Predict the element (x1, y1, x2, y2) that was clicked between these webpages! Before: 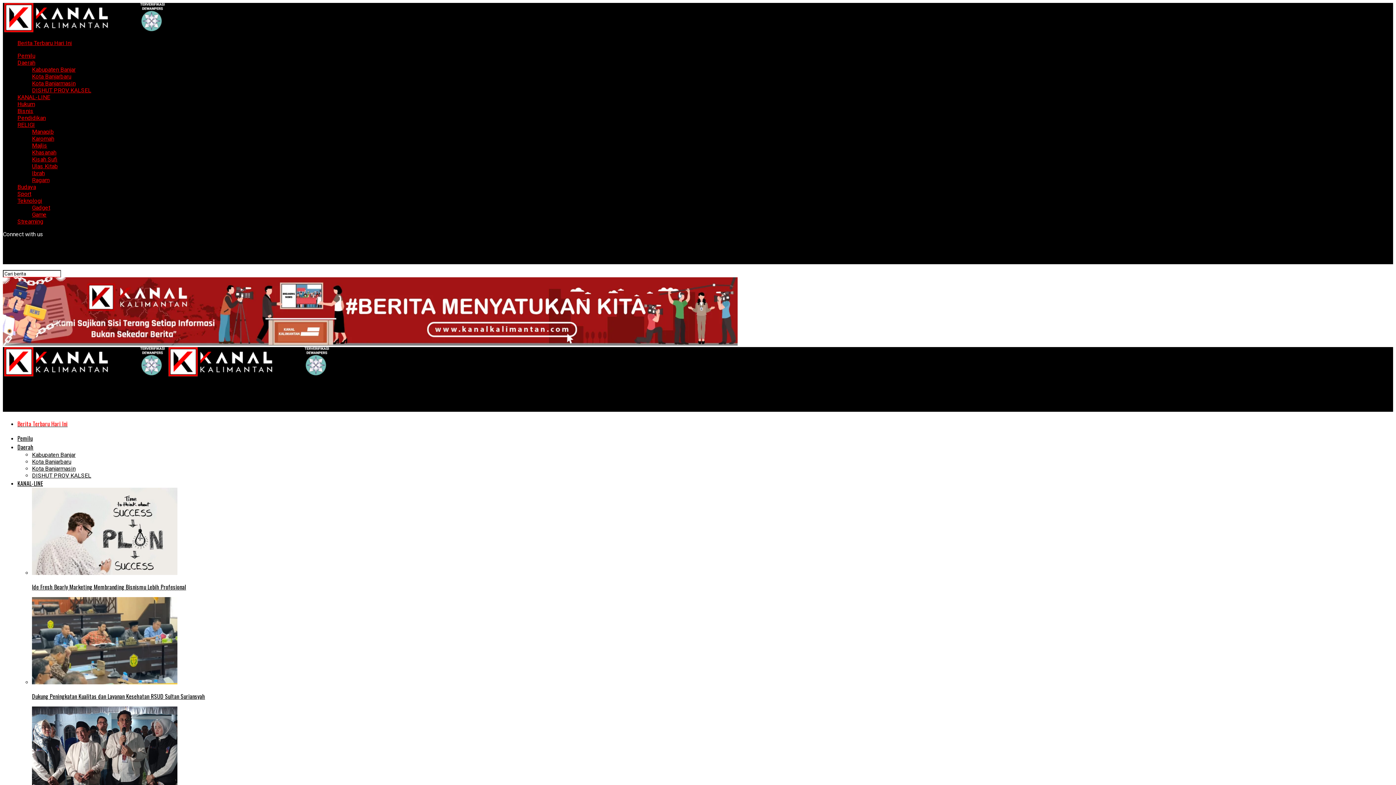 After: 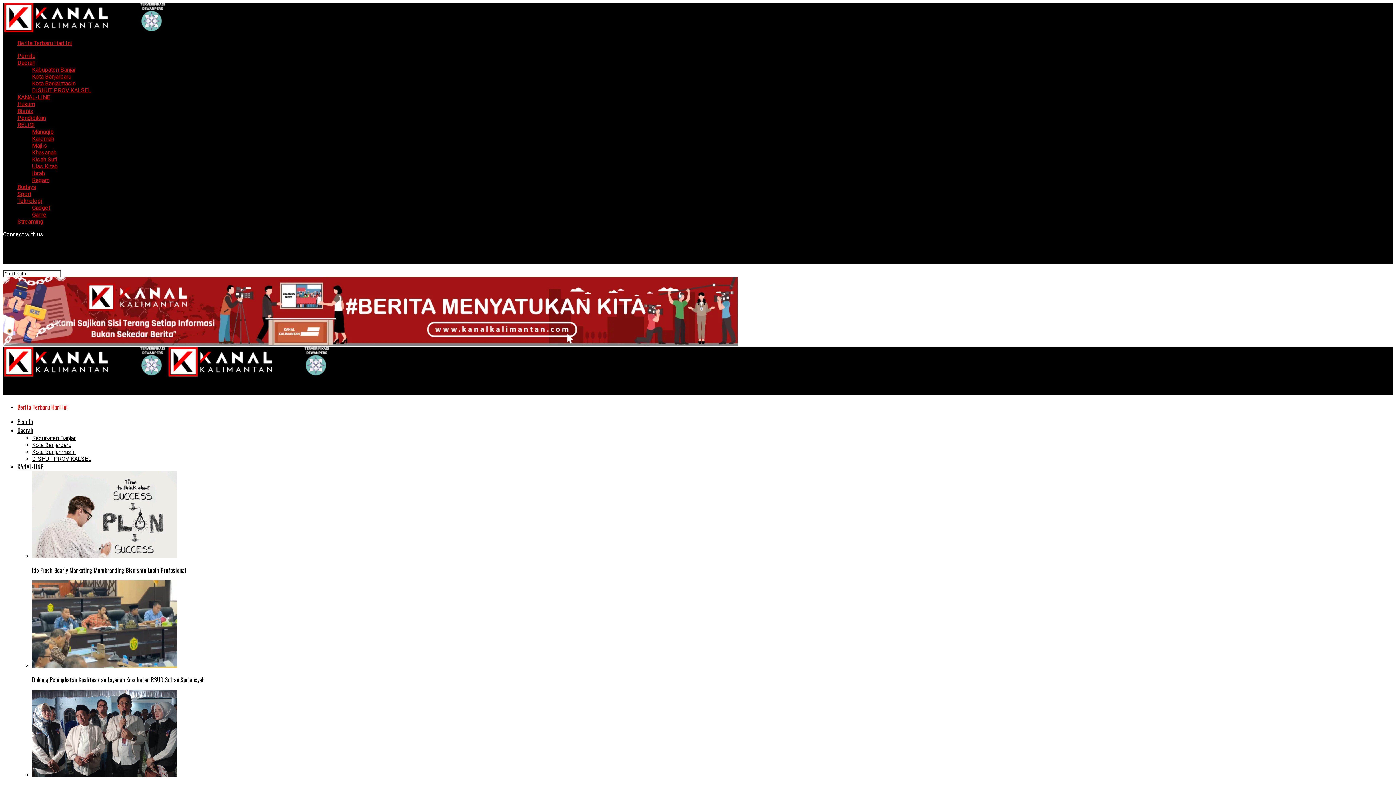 Action: bbox: (32, 128, 53, 135) label: Manaqib